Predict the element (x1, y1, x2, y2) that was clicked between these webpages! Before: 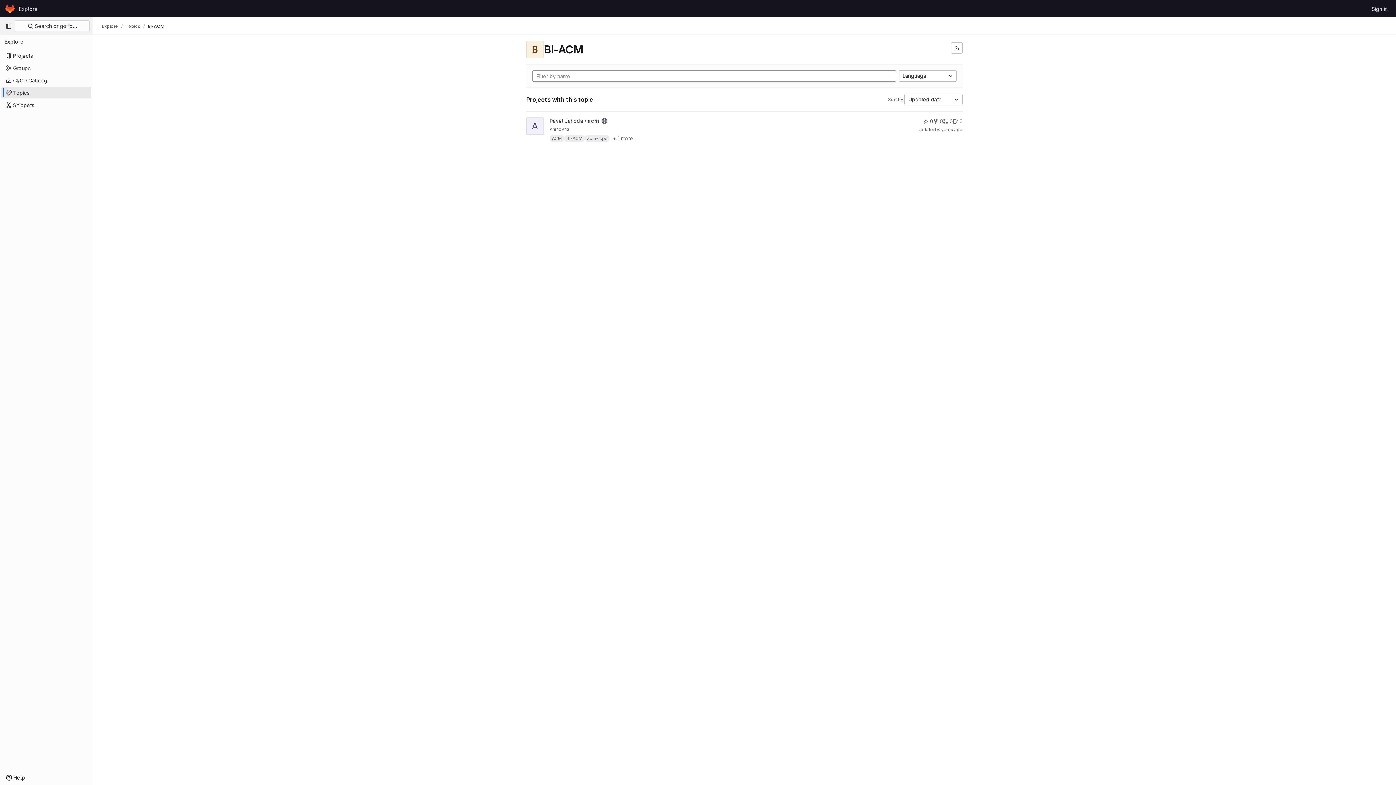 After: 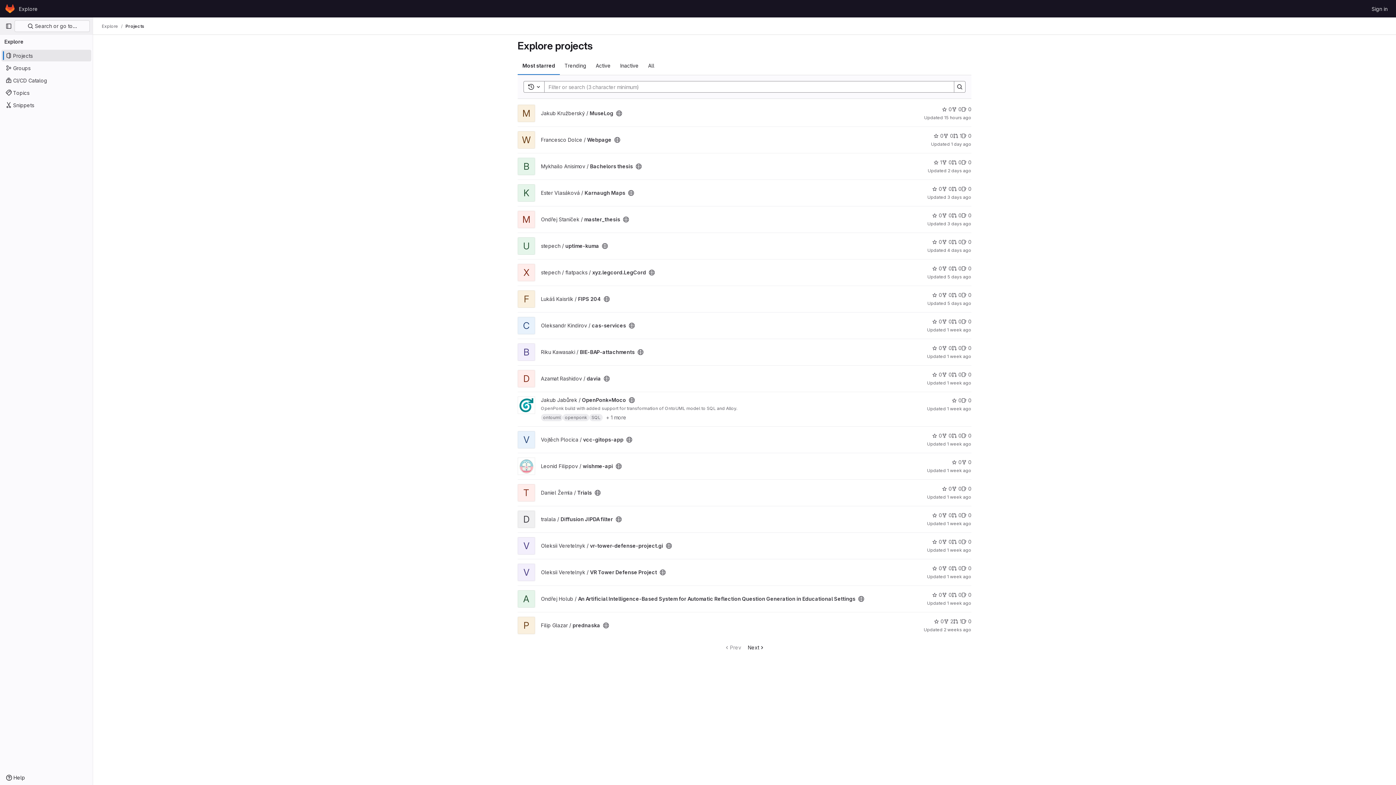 Action: bbox: (101, 23, 118, 29) label: Explore